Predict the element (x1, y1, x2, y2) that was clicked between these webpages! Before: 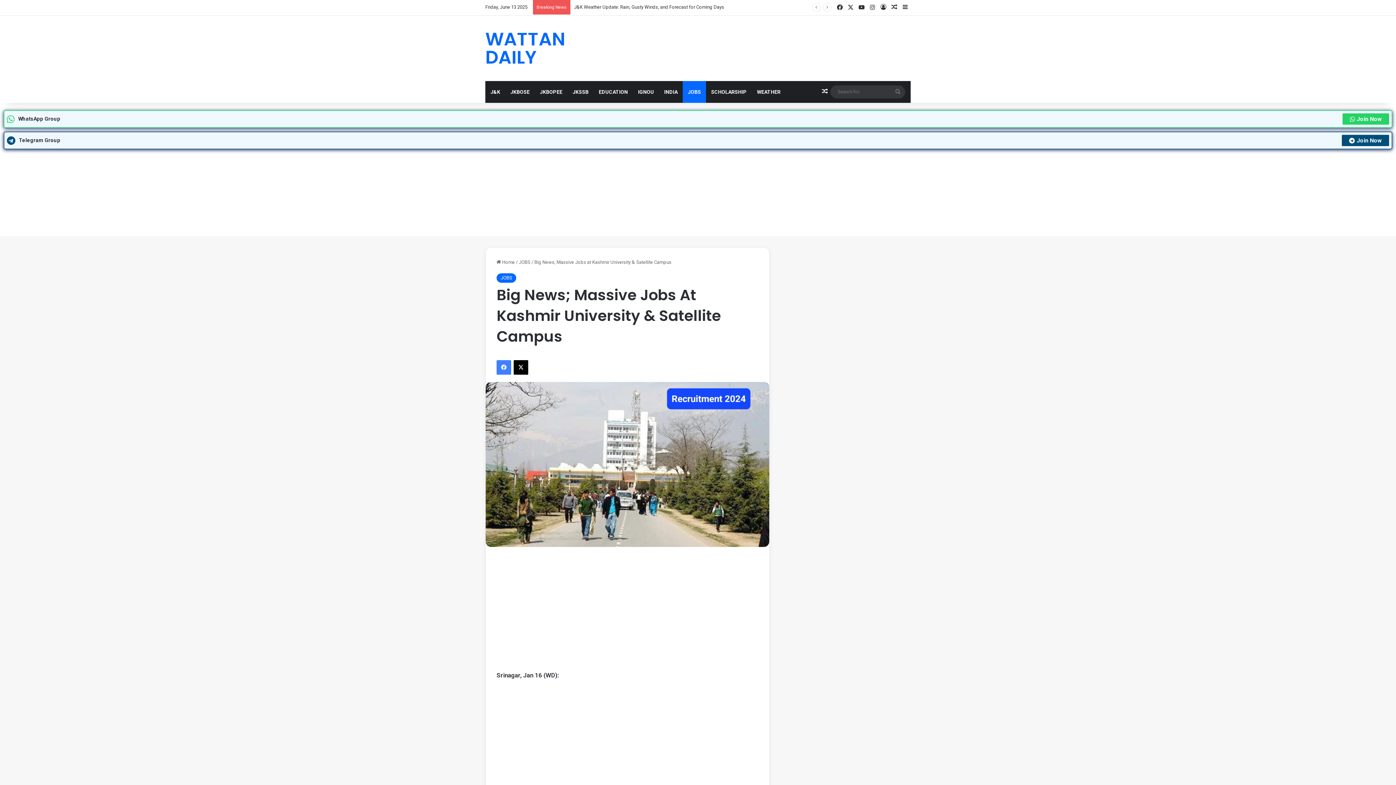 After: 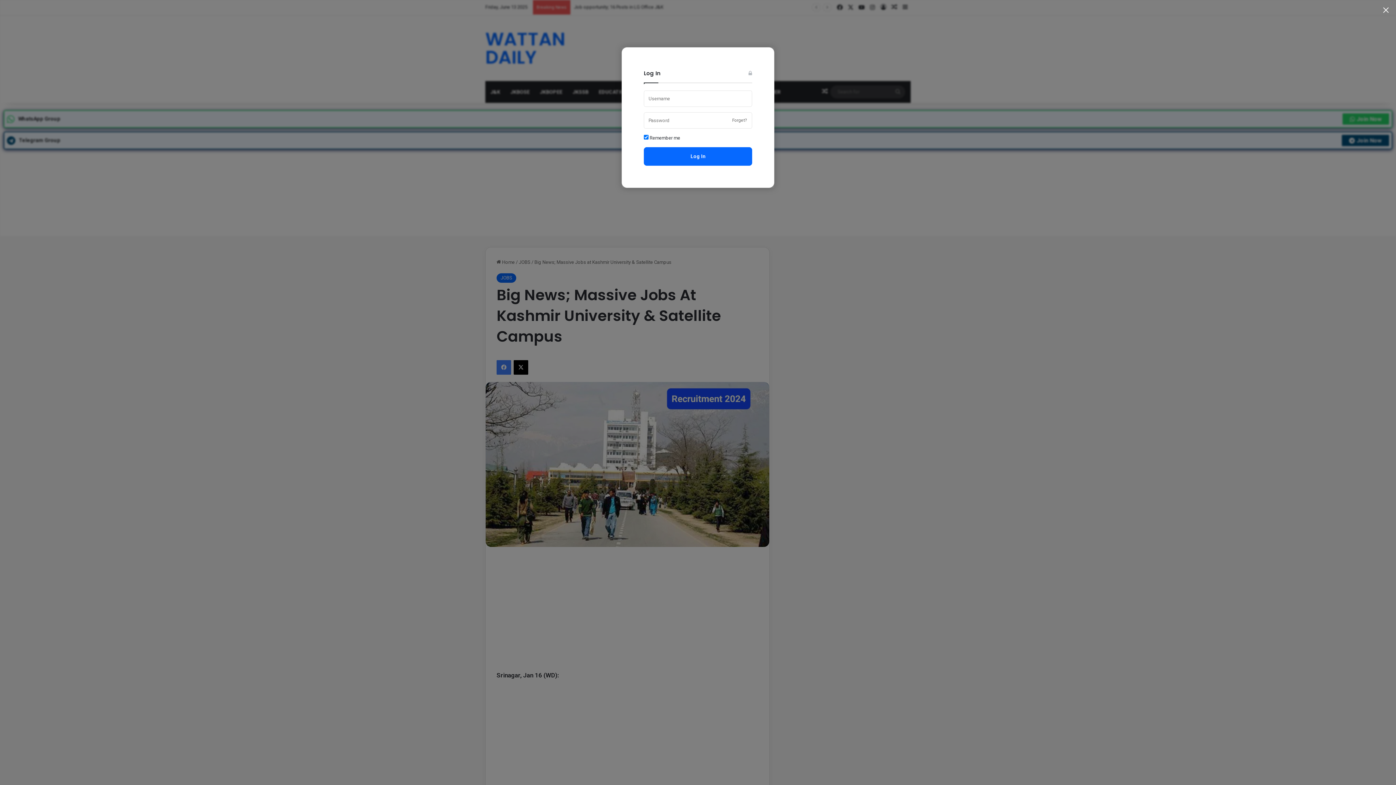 Action: label: Log In bbox: (878, 0, 889, 14)